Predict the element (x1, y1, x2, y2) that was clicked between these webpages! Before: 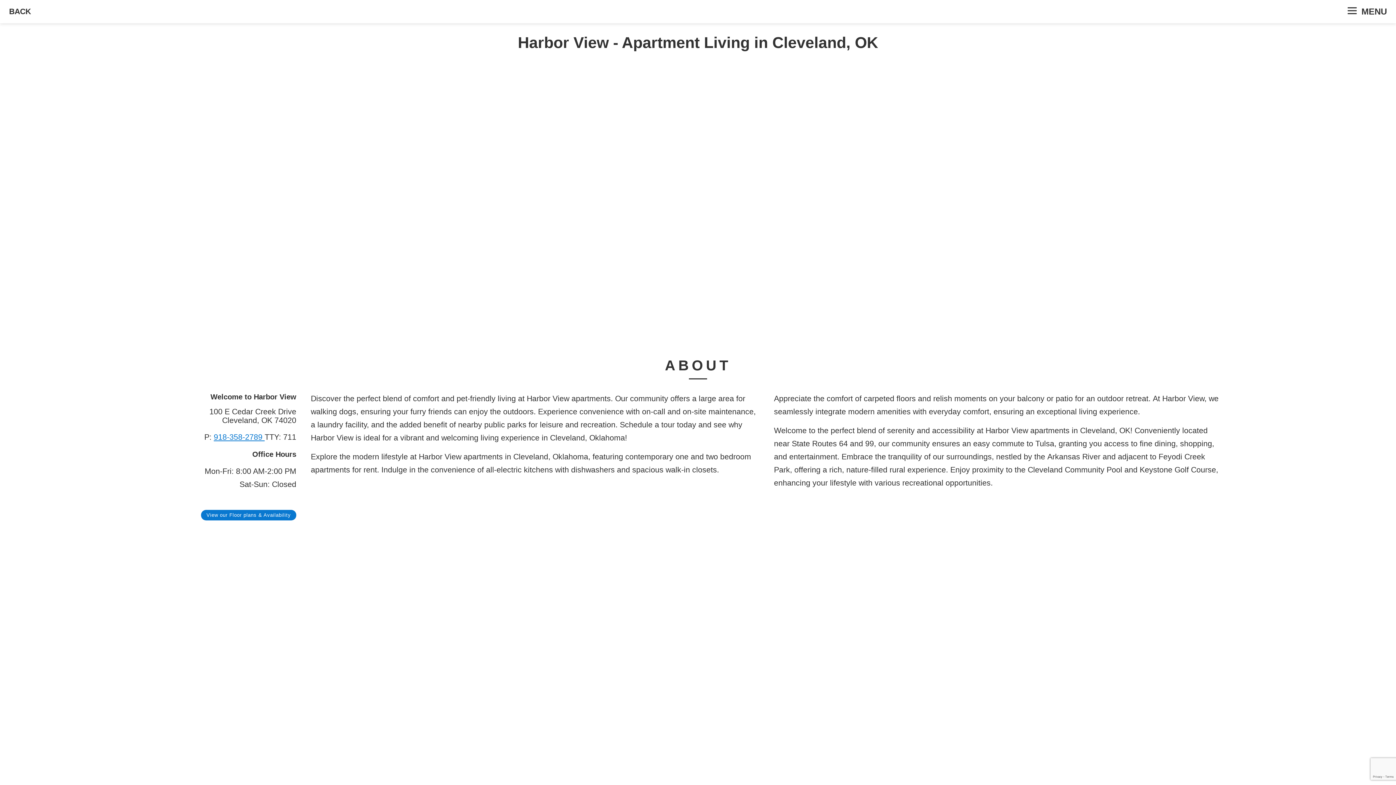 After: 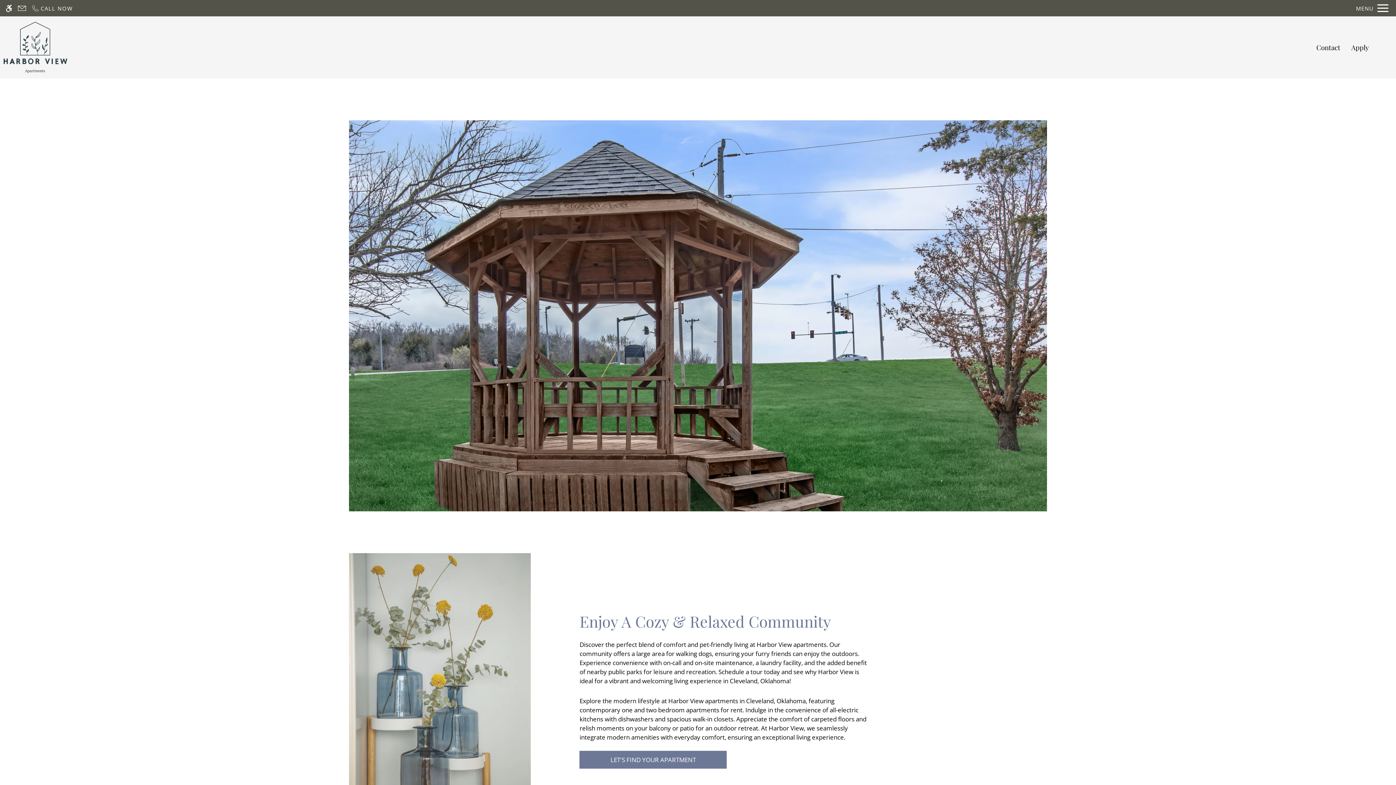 Action: label: BACK bbox: (0, 0, 40, 23)